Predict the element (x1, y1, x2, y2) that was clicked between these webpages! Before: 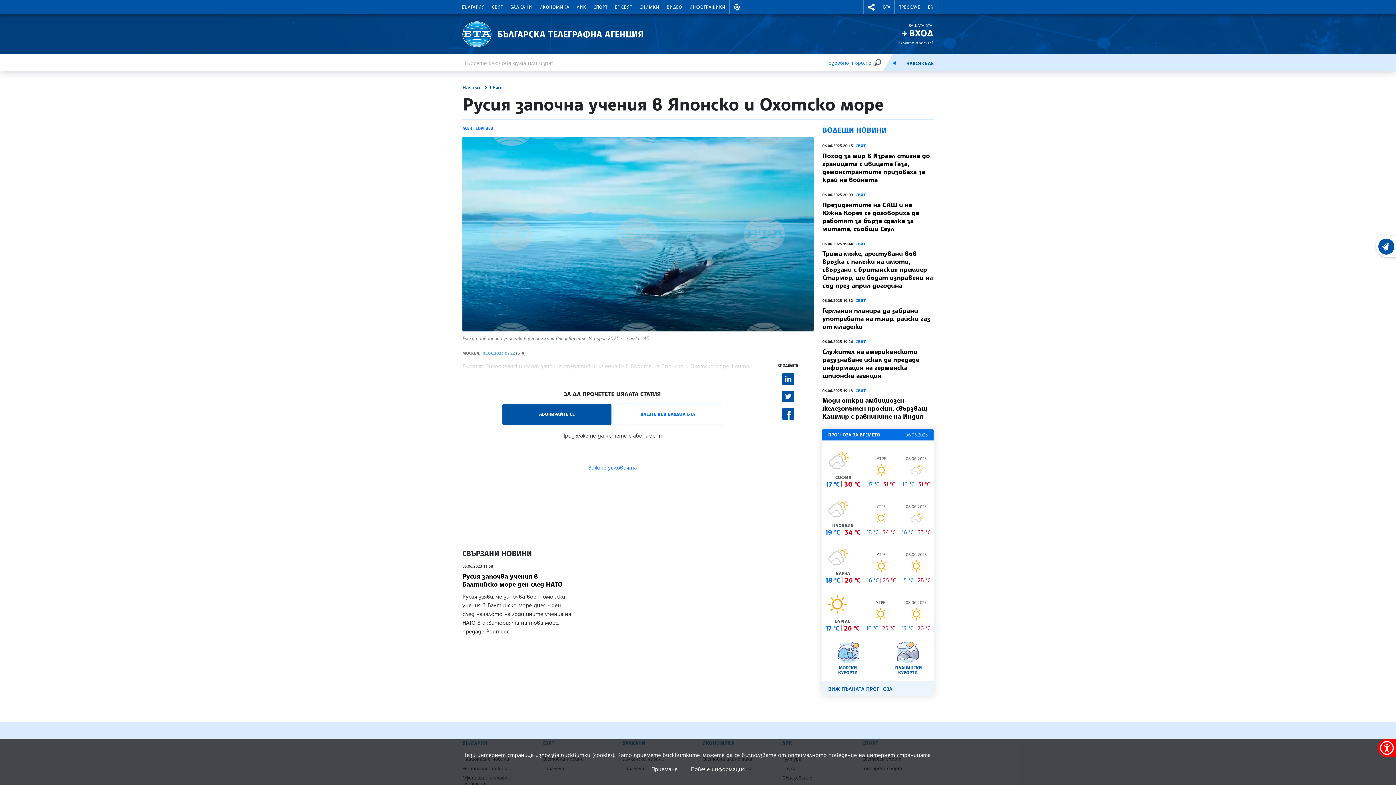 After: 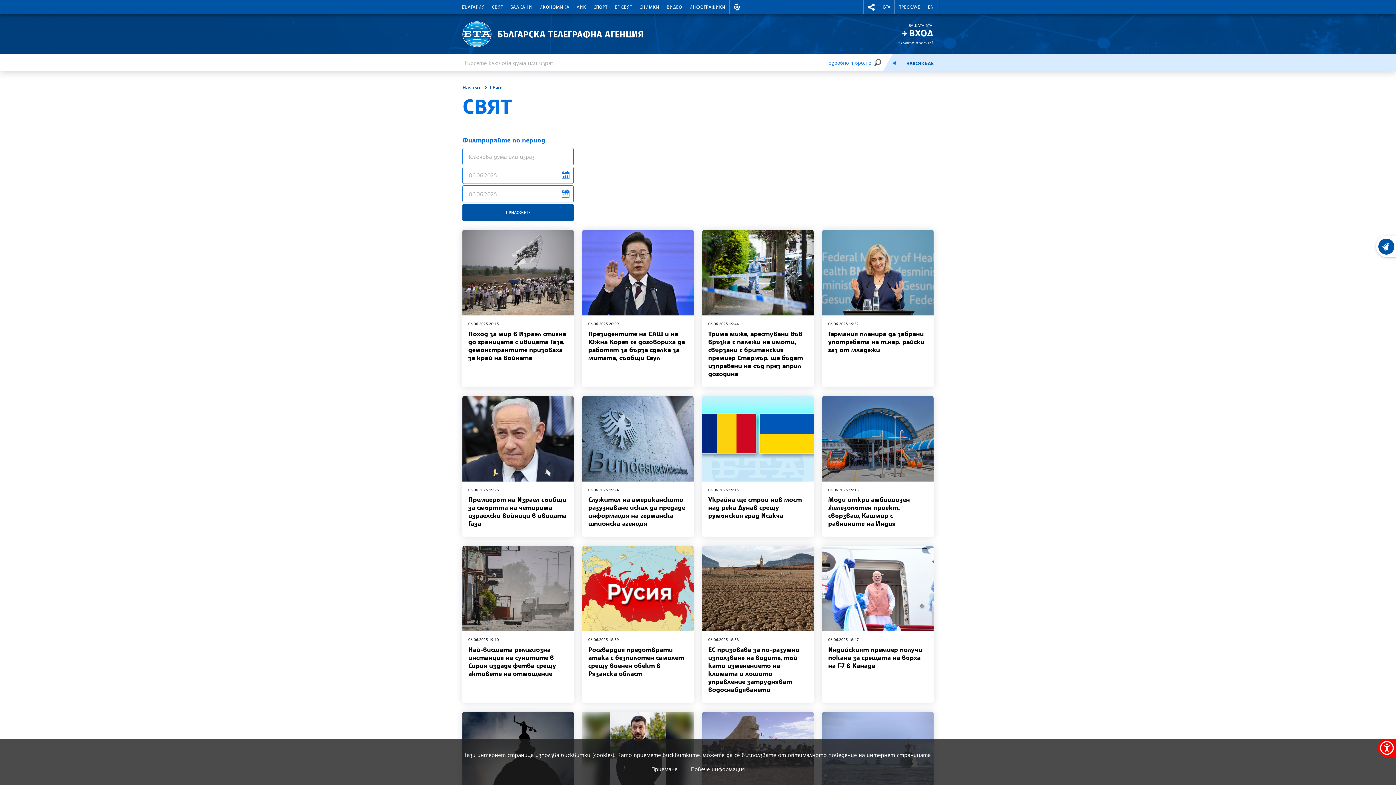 Action: label: СВЯТ bbox: (855, 387, 866, 393)